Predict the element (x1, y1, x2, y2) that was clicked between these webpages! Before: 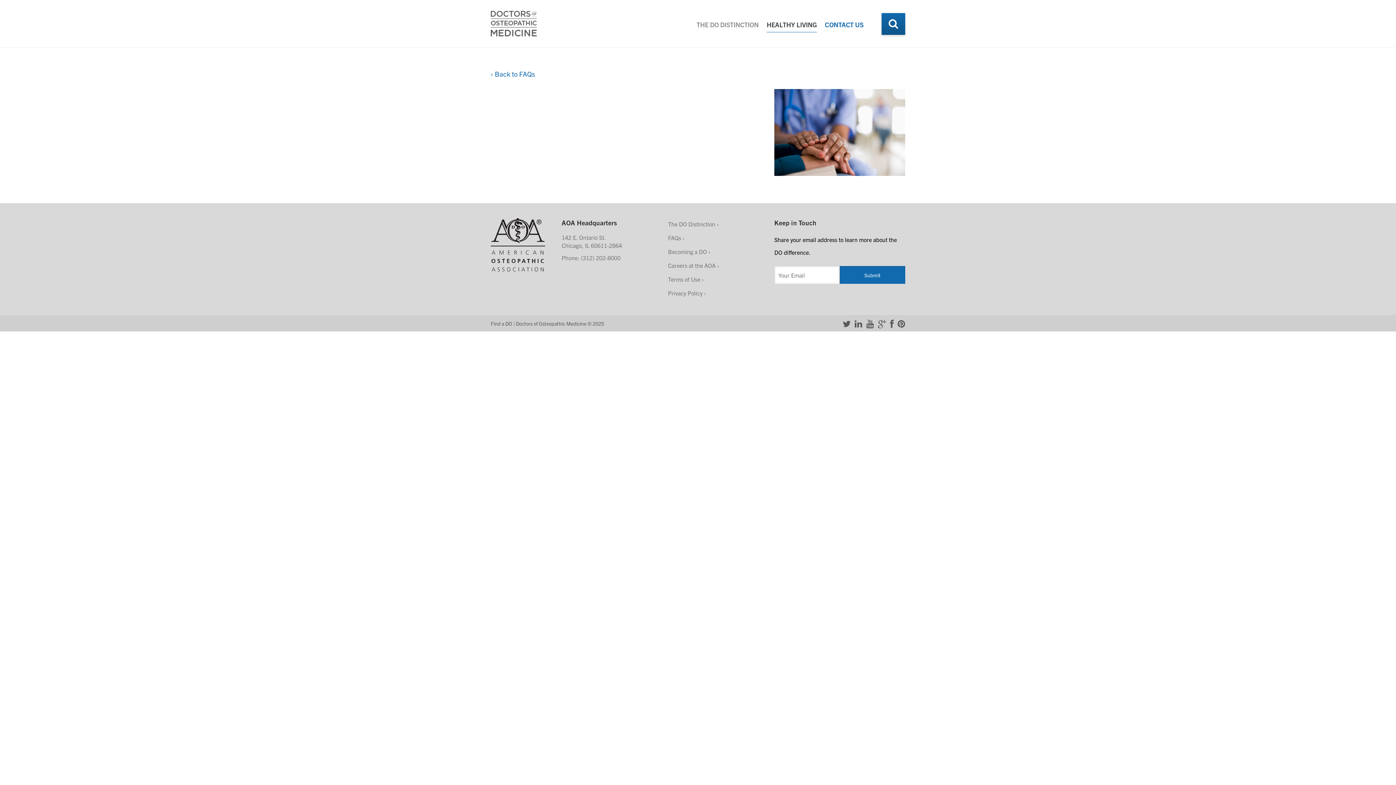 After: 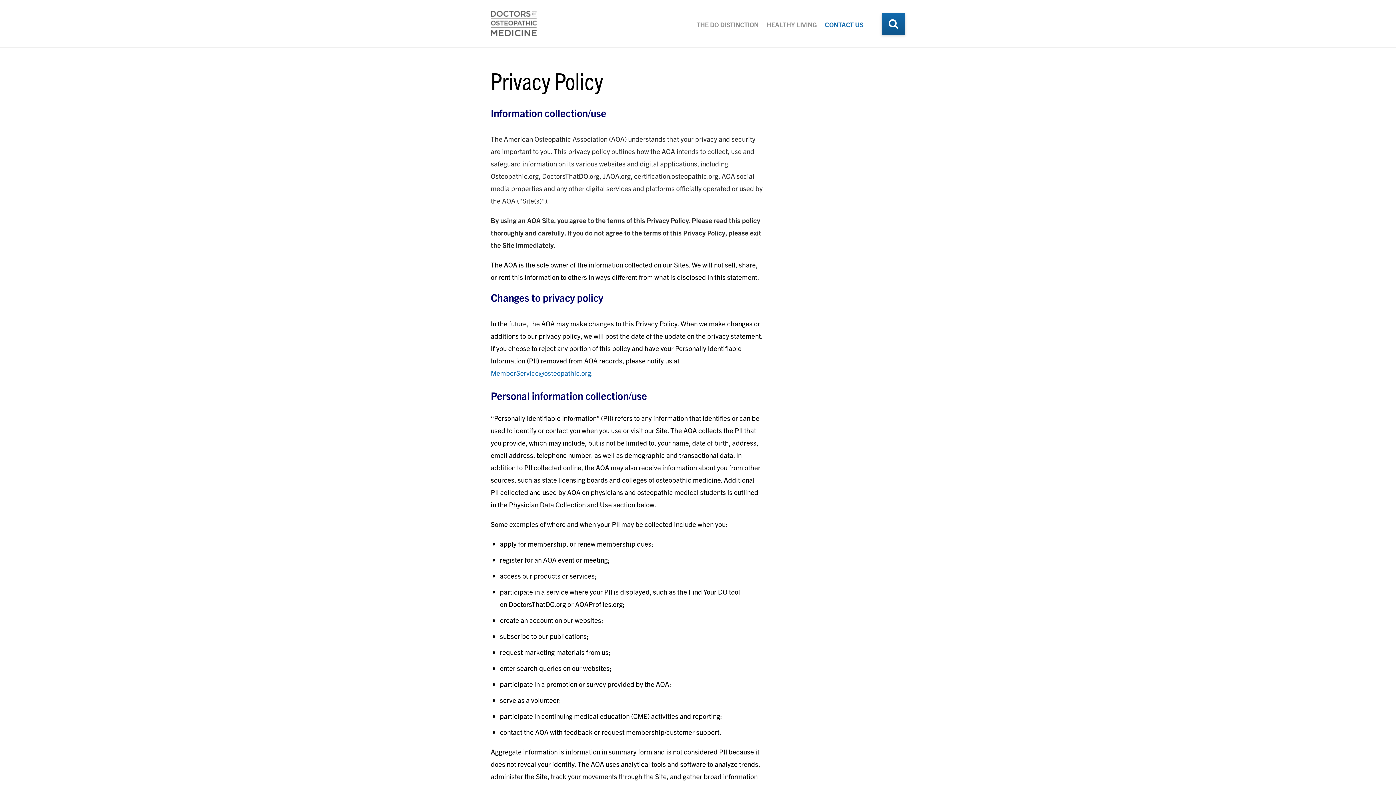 Action: label: Privacy Policy bbox: (668, 289, 706, 296)